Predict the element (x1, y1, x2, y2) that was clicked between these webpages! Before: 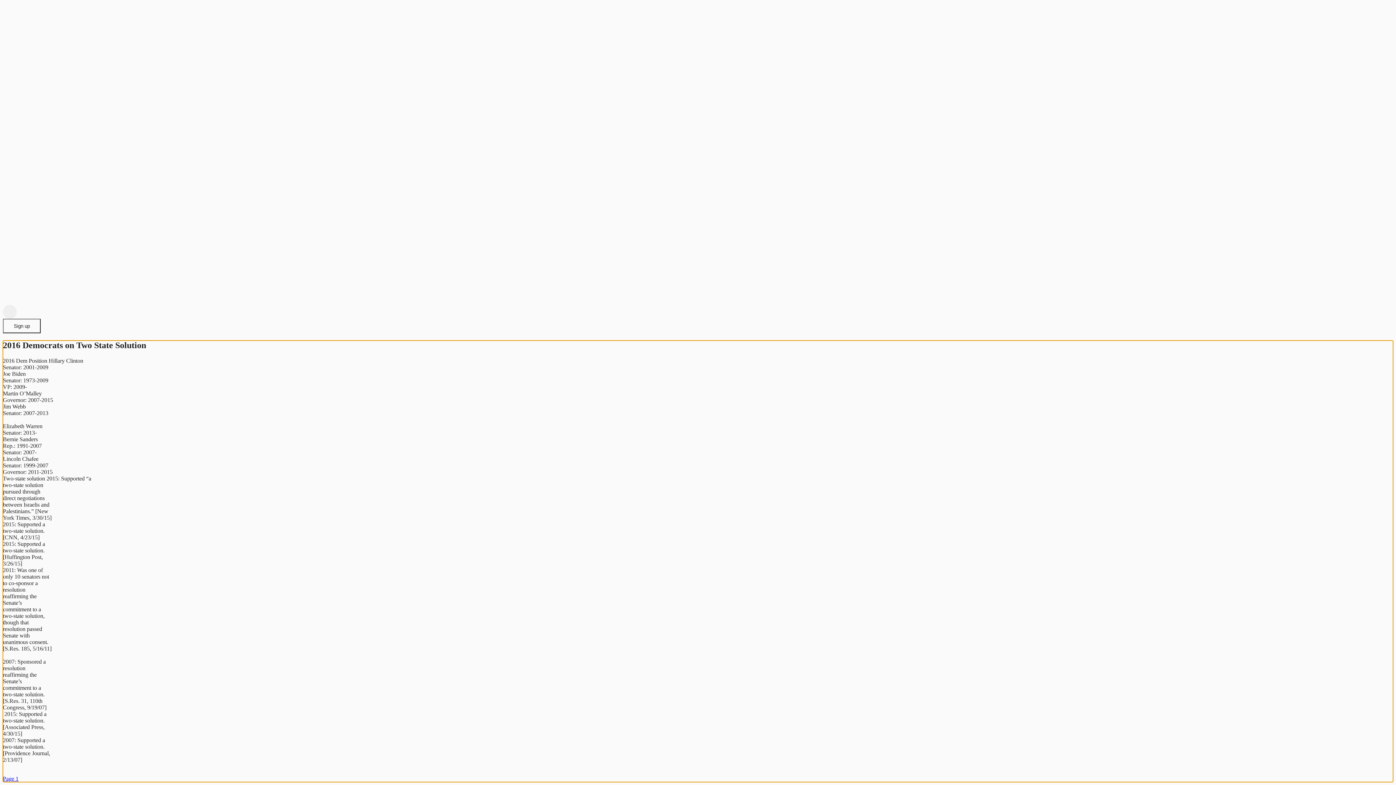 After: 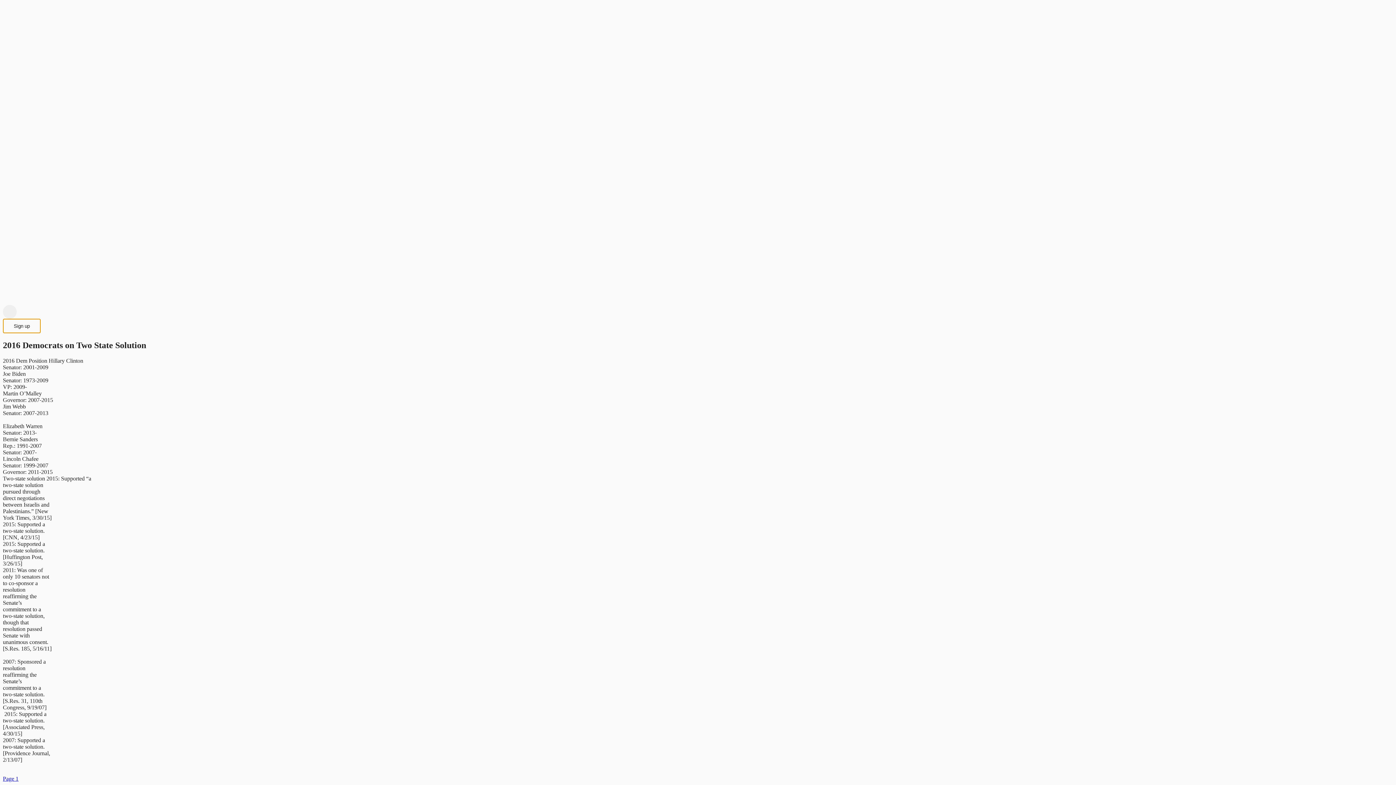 Action: bbox: (2, 318, 40, 333) label: Sign up